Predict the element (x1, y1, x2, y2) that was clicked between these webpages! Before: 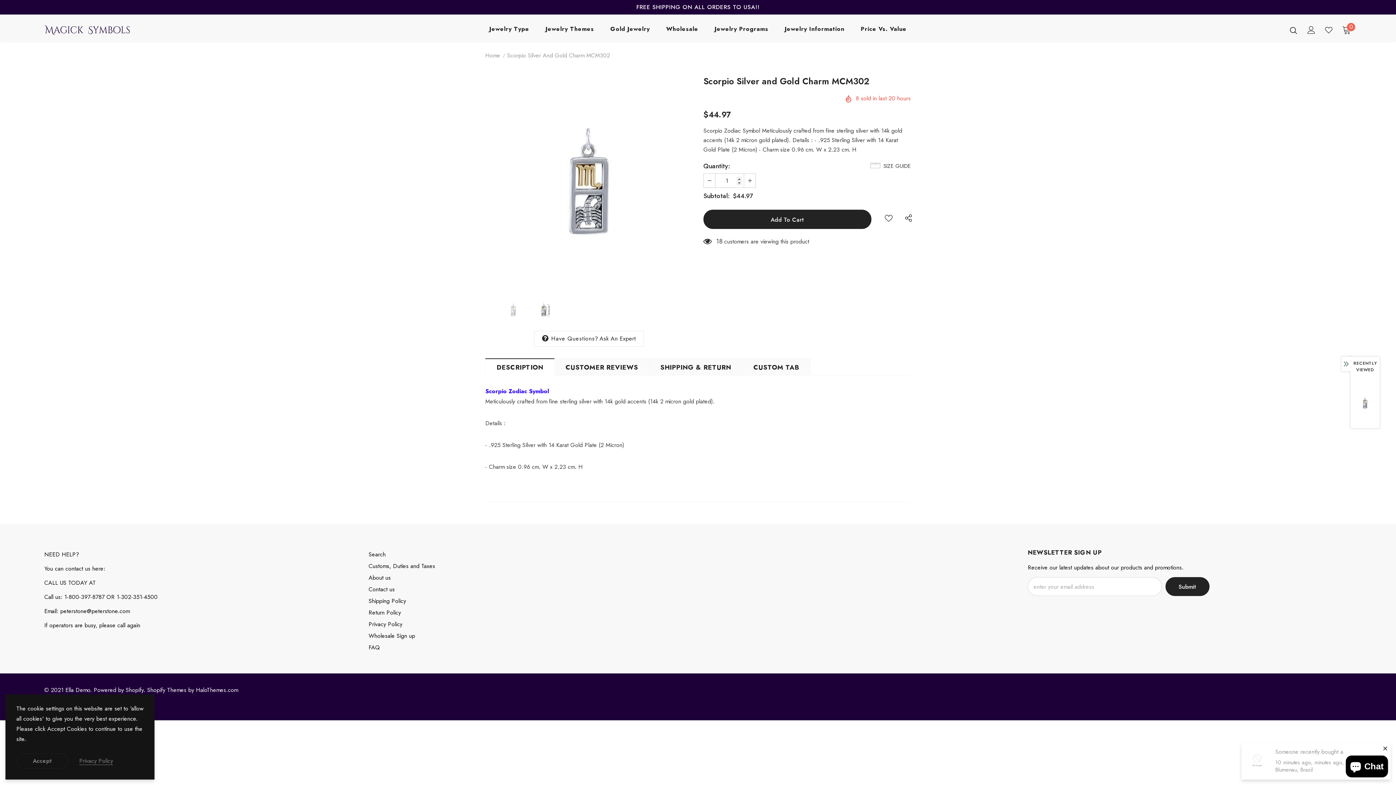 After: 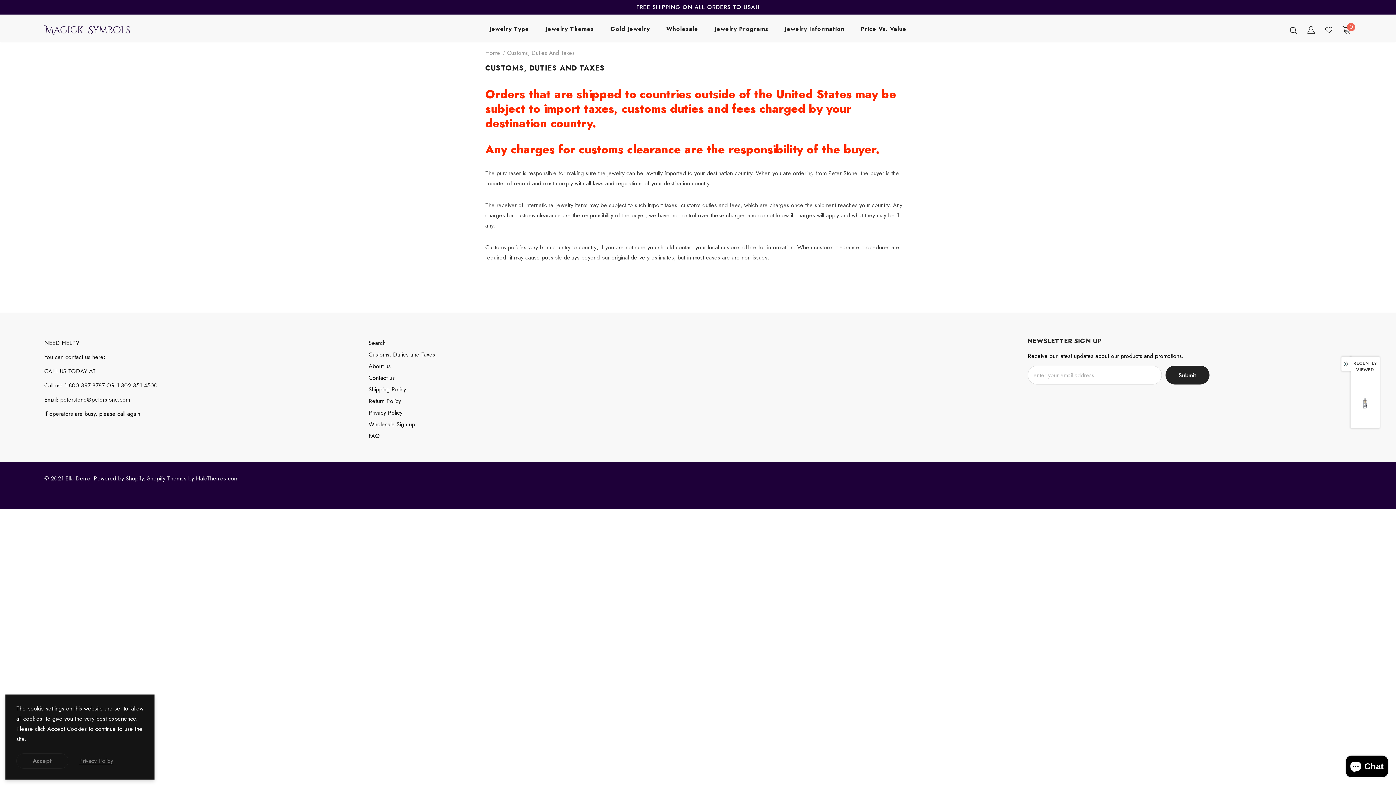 Action: label: Customs, Duties and Taxes bbox: (368, 560, 435, 572)